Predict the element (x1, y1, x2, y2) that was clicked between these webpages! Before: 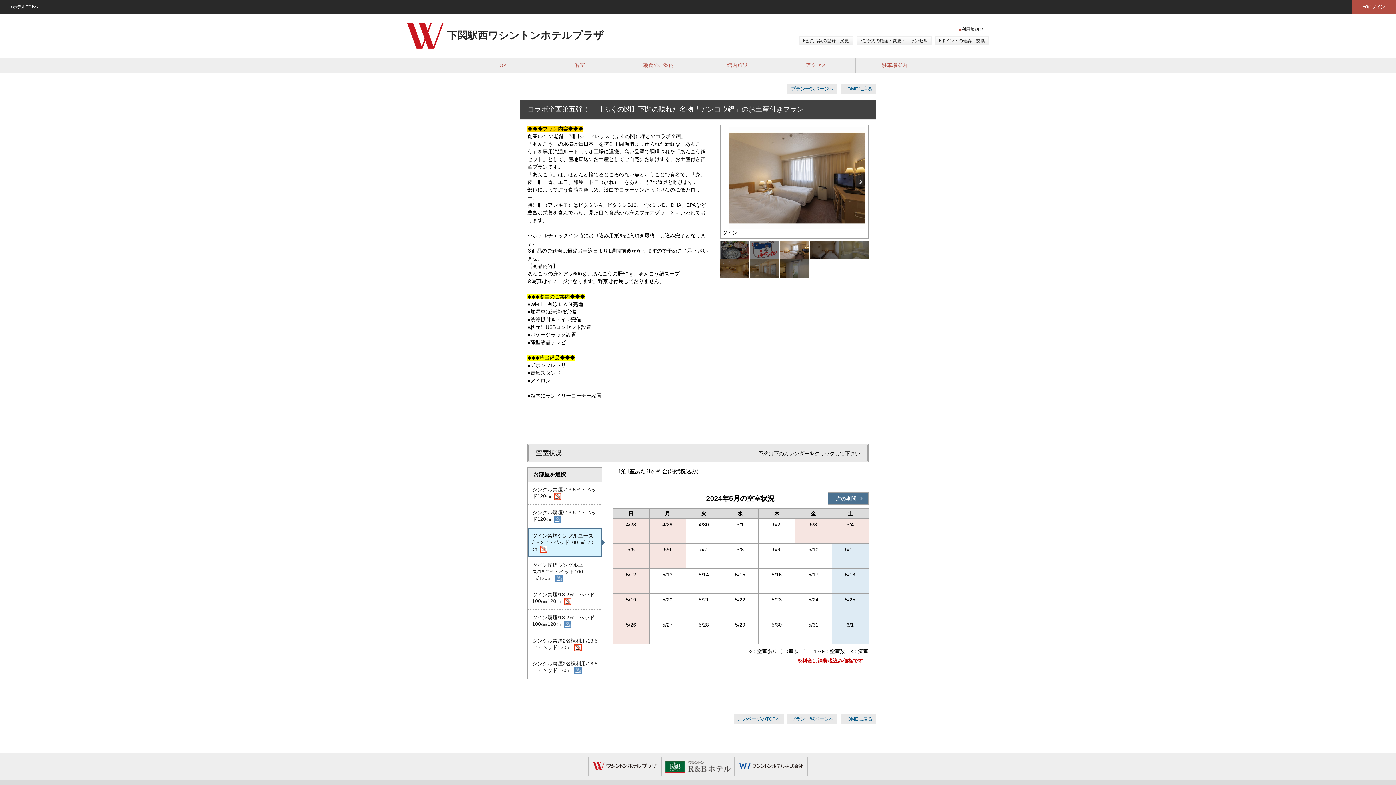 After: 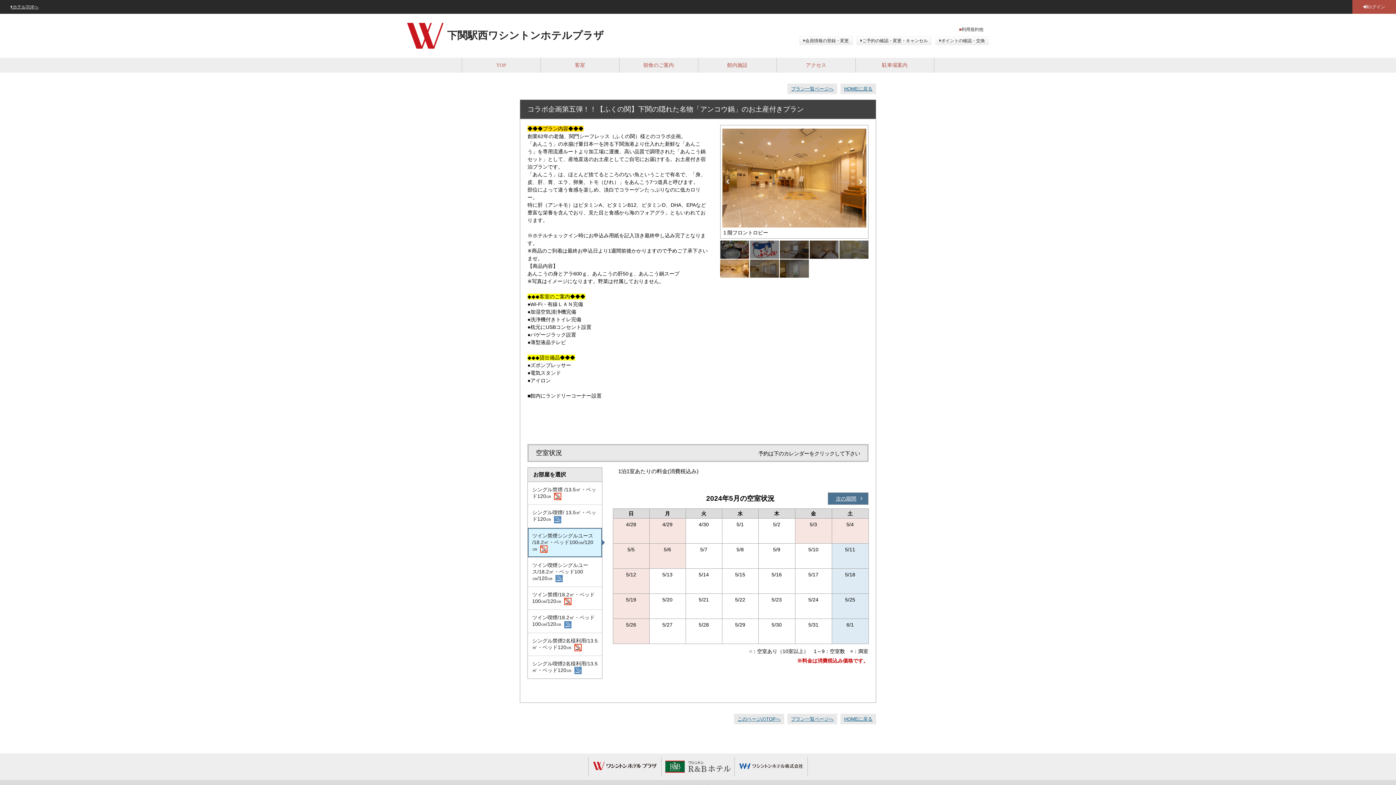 Action: bbox: (857, 178, 864, 185) label: Next